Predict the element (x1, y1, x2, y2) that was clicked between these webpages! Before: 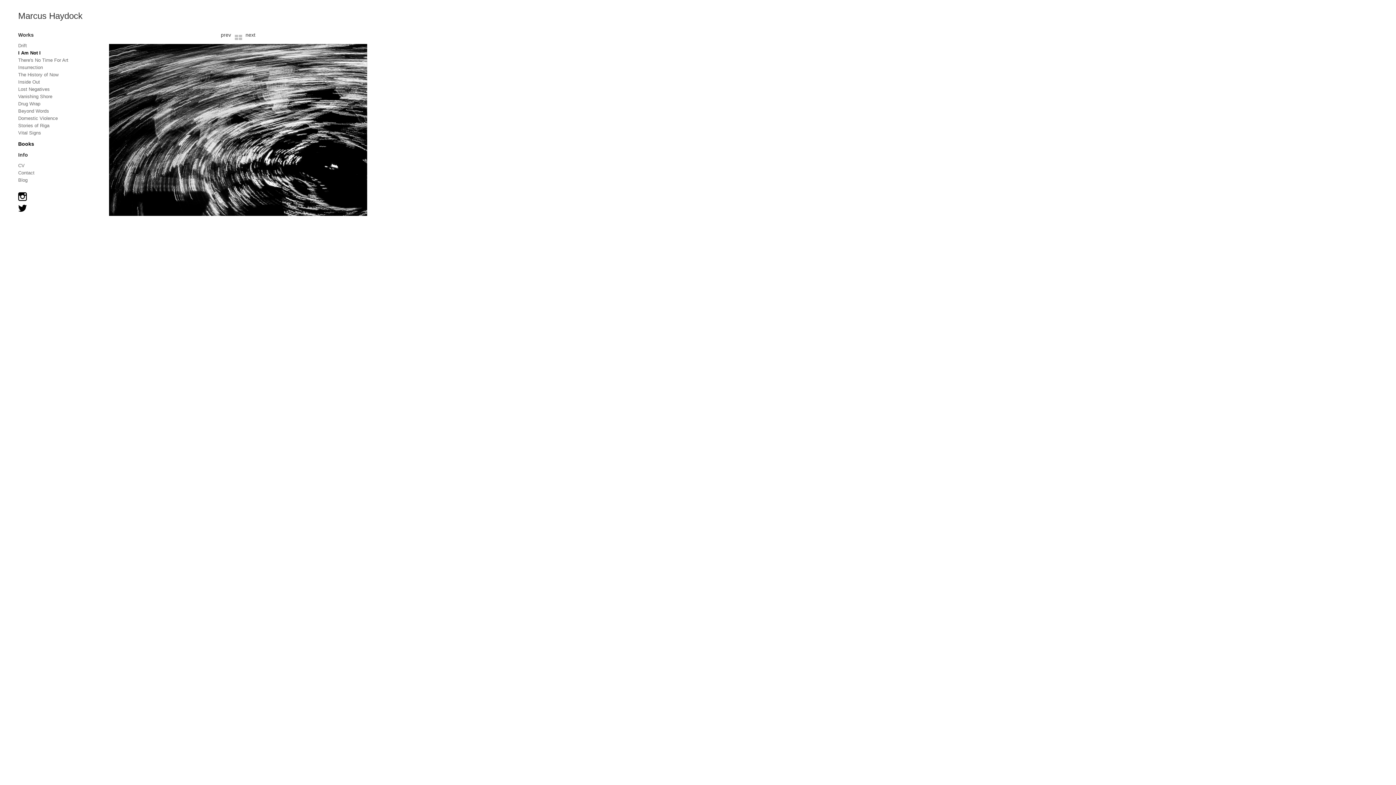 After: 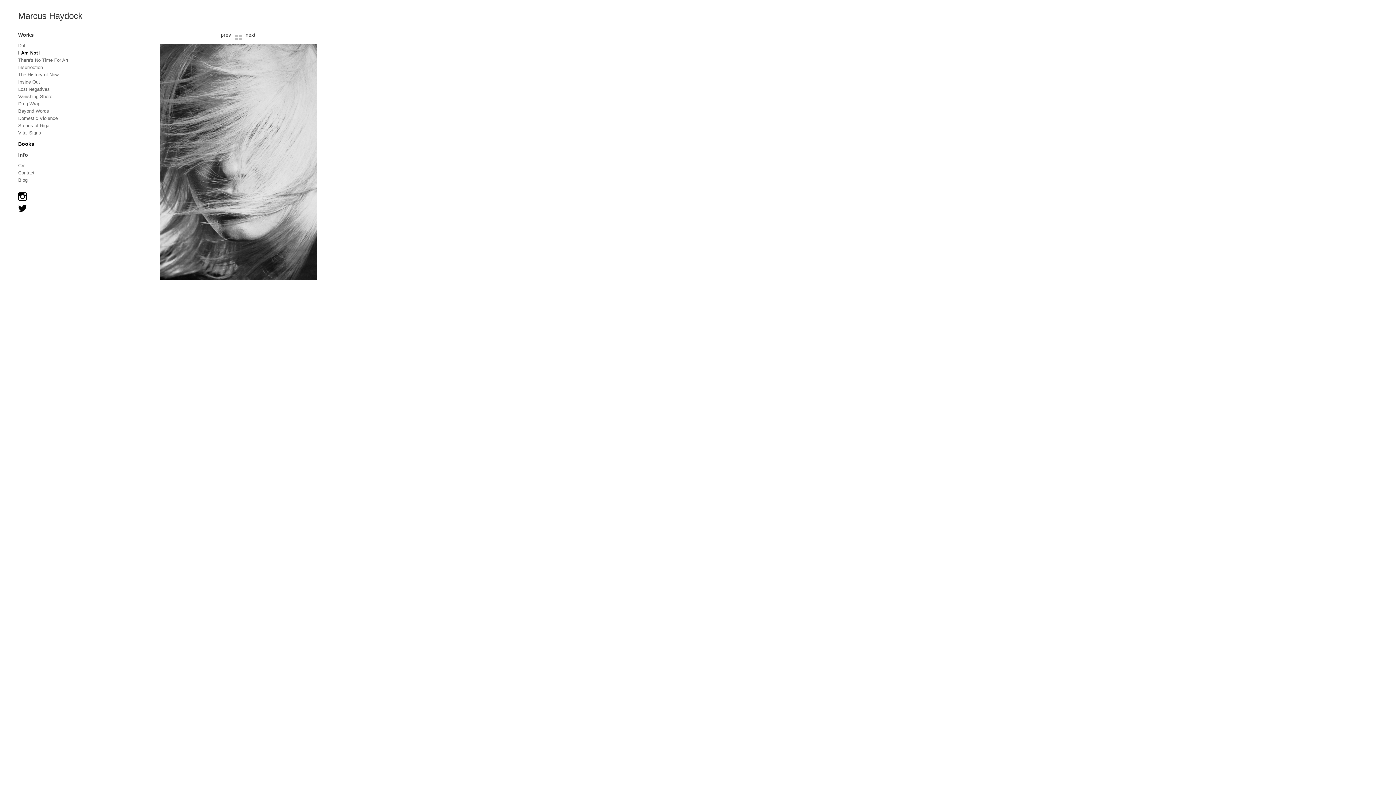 Action: label: prev bbox: (220, 32, 231, 37)